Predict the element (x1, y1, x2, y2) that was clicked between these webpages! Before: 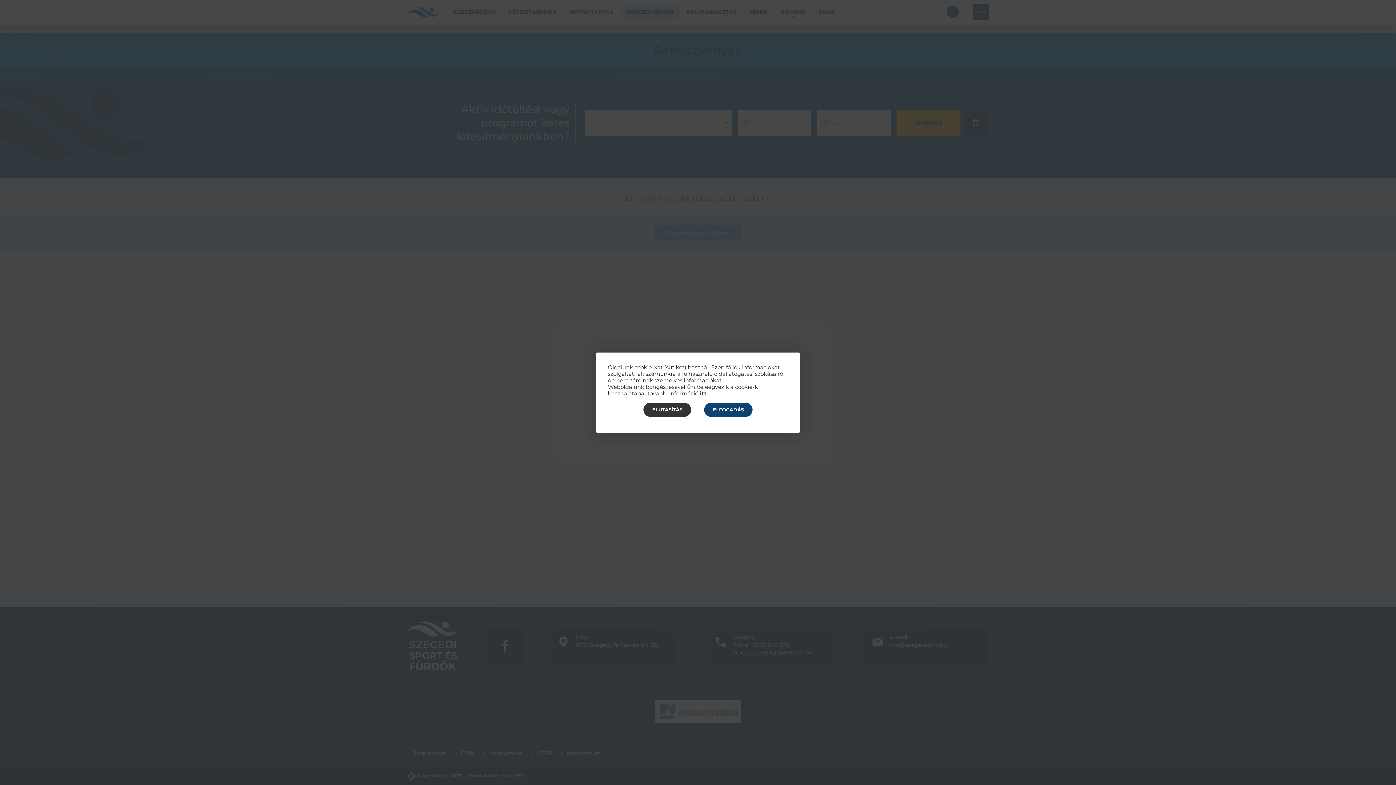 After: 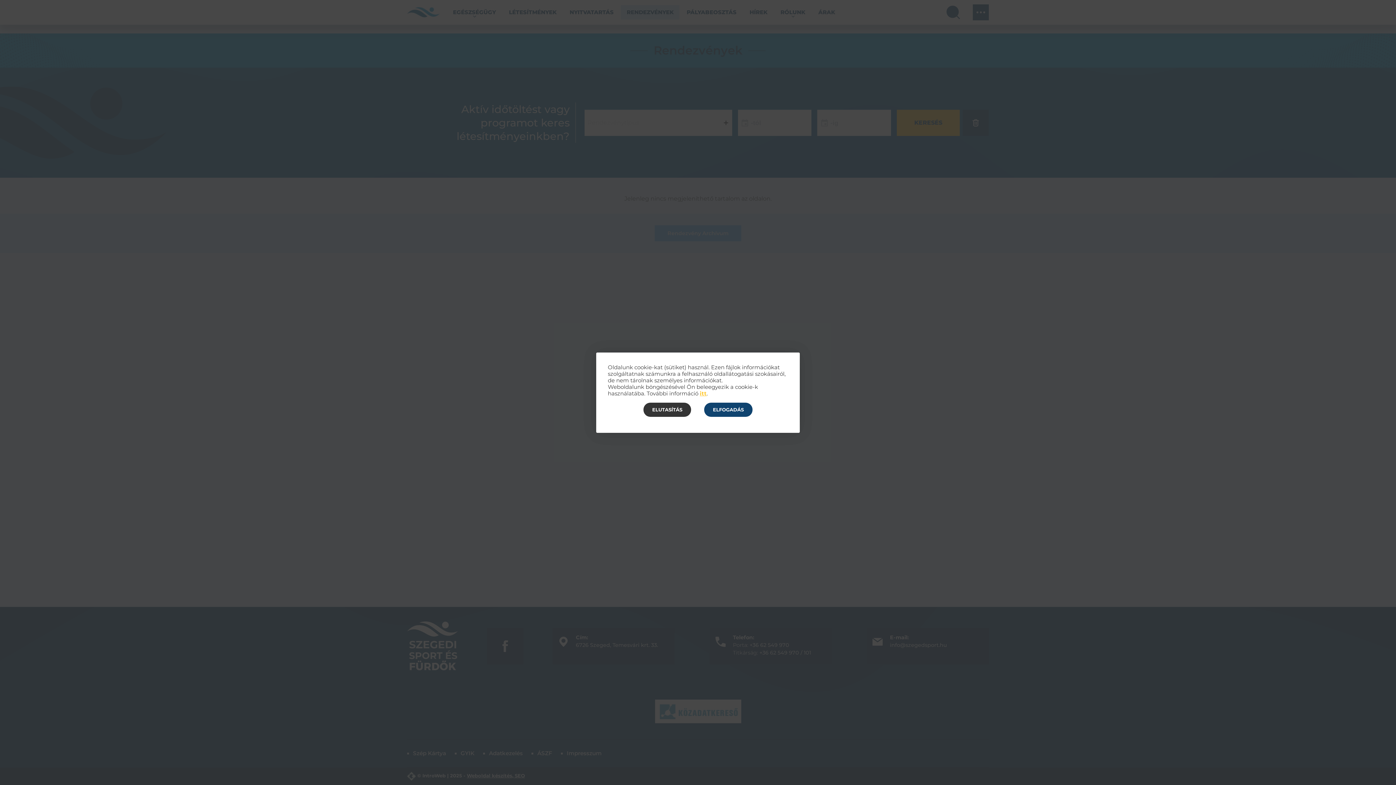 Action: bbox: (700, 390, 706, 396) label: itt